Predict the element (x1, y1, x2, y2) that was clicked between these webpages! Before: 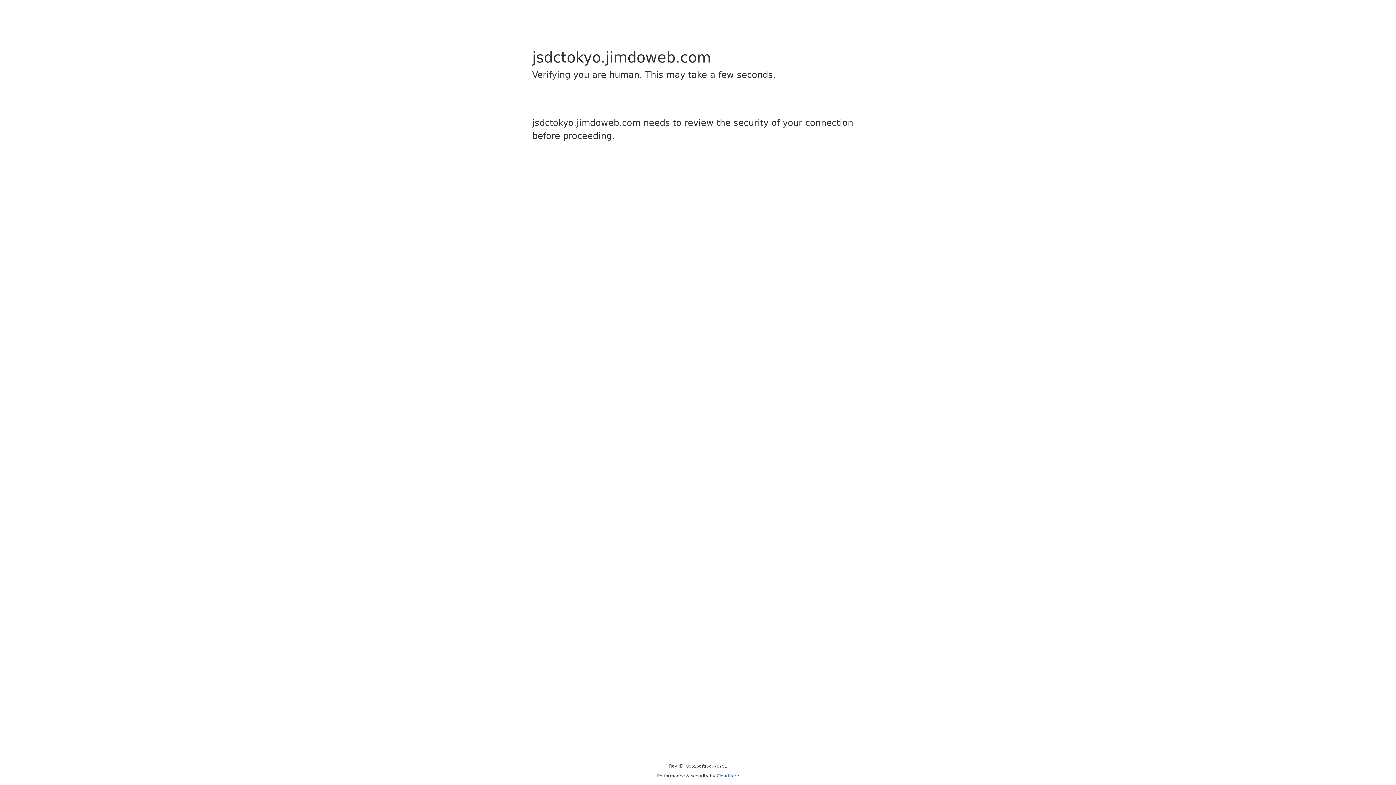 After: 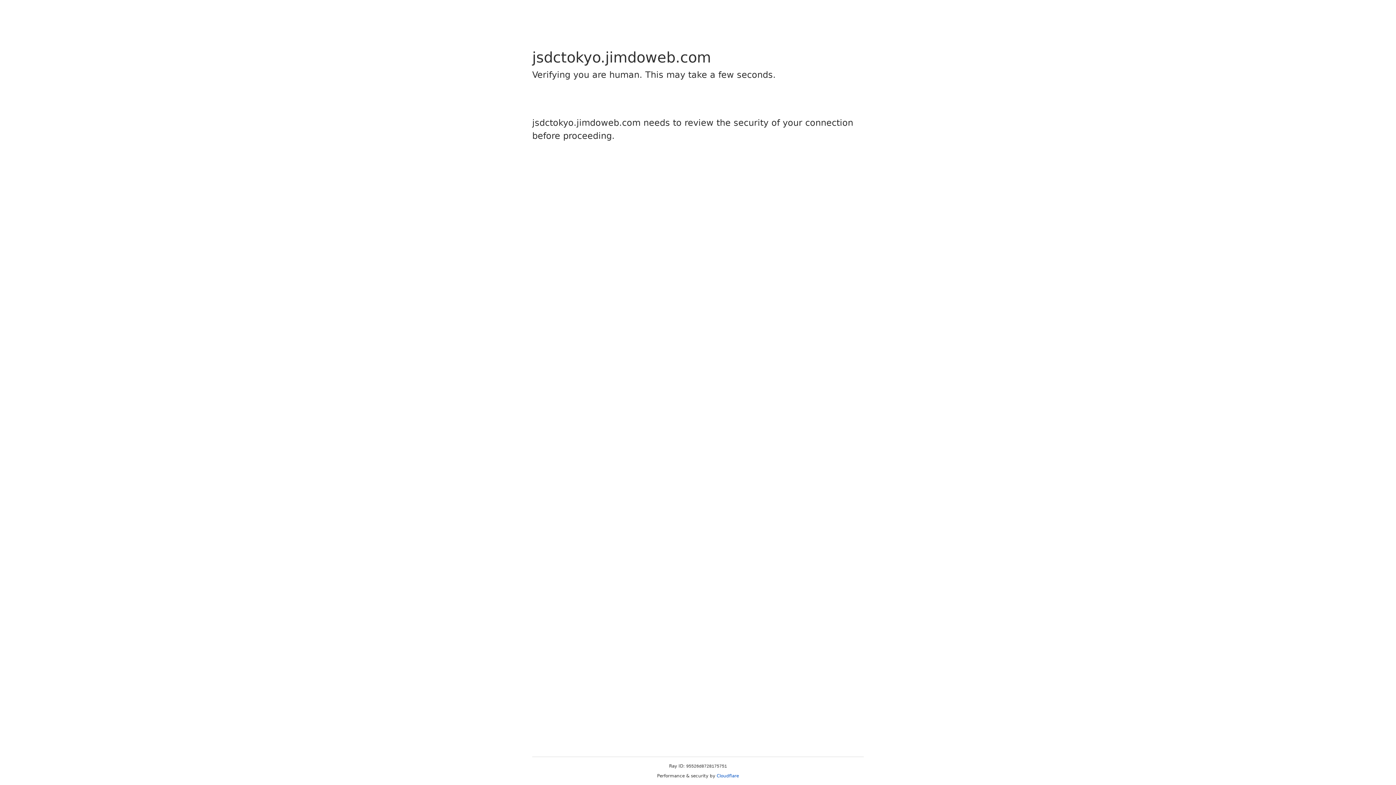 Action: label: Cloudflare bbox: (716, 773, 739, 778)